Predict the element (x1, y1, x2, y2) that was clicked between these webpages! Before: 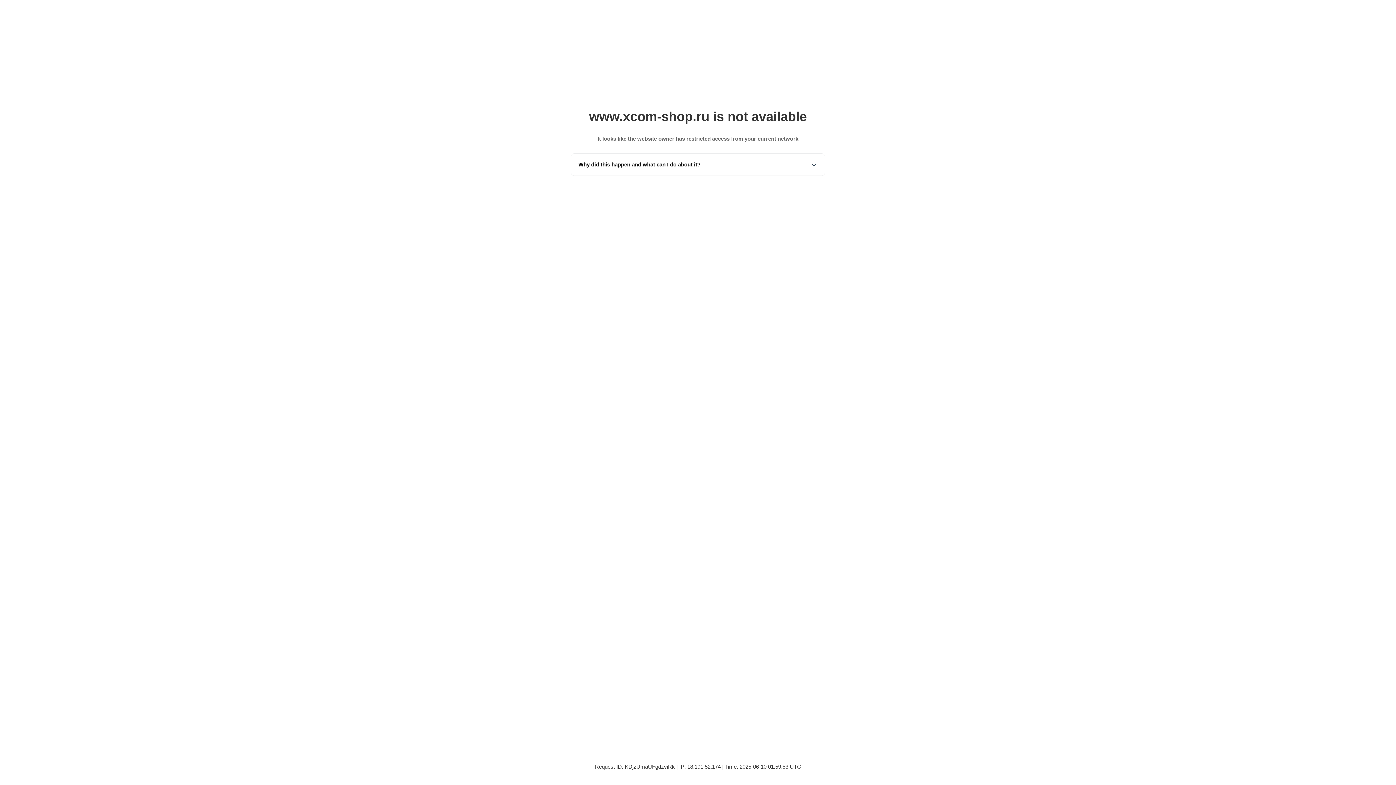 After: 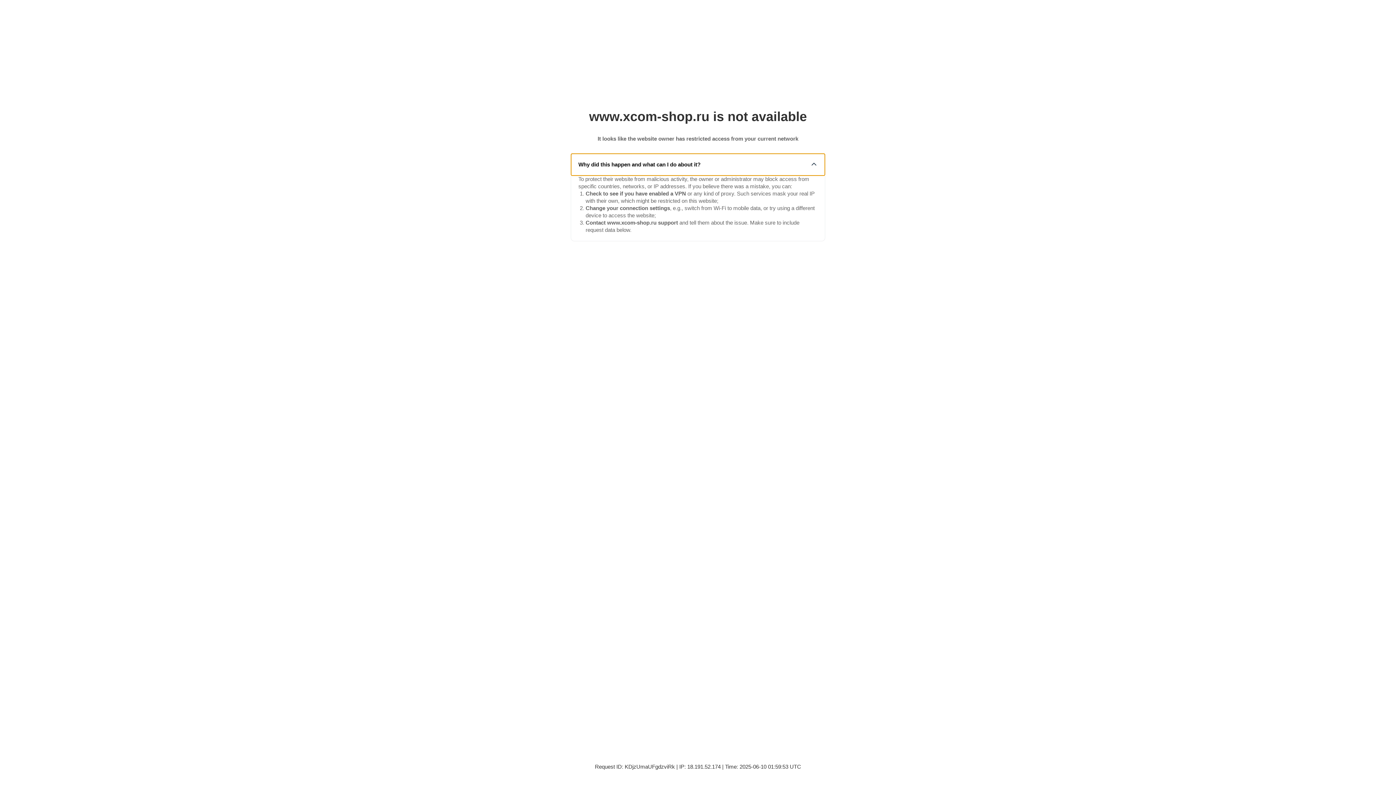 Action: bbox: (571, 153, 825, 175) label: Why did this happen and what can I do about it?